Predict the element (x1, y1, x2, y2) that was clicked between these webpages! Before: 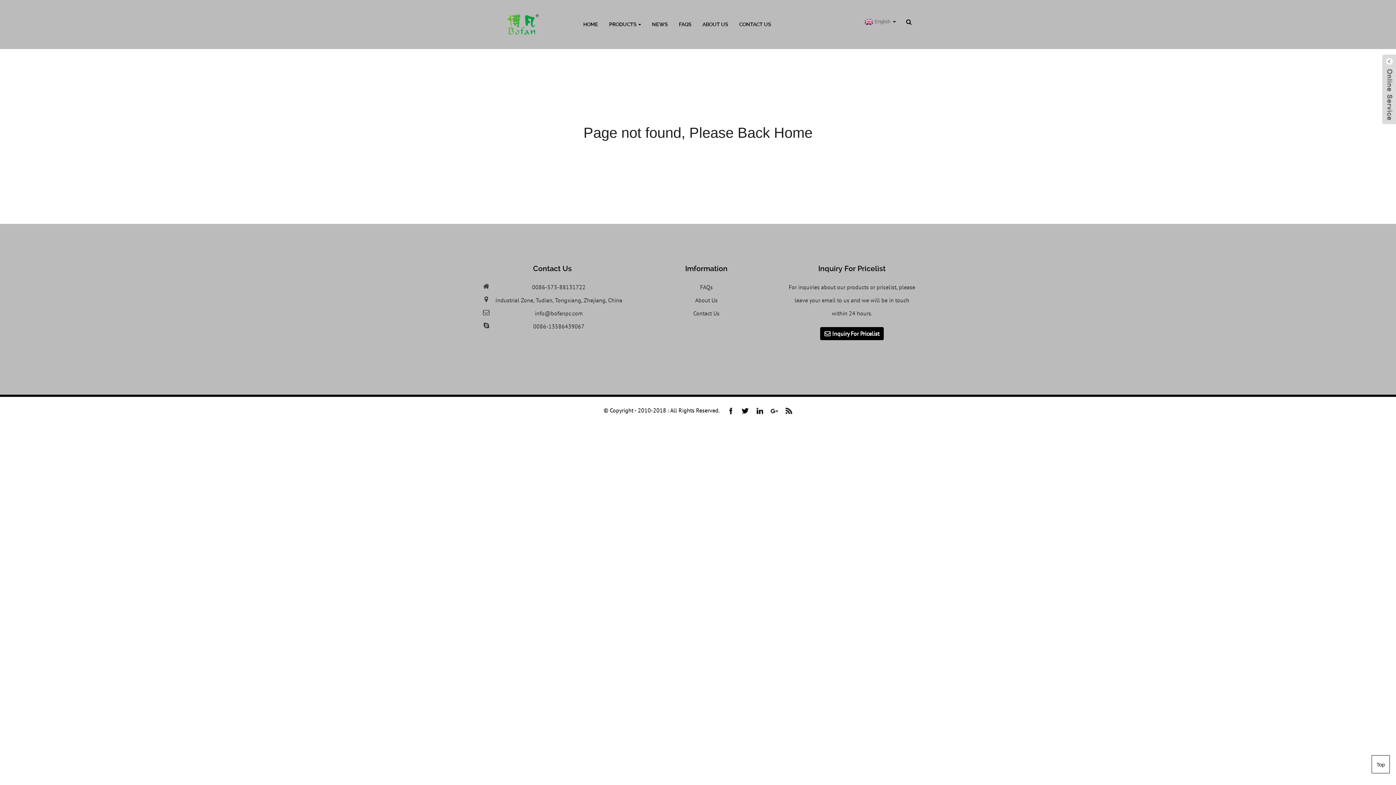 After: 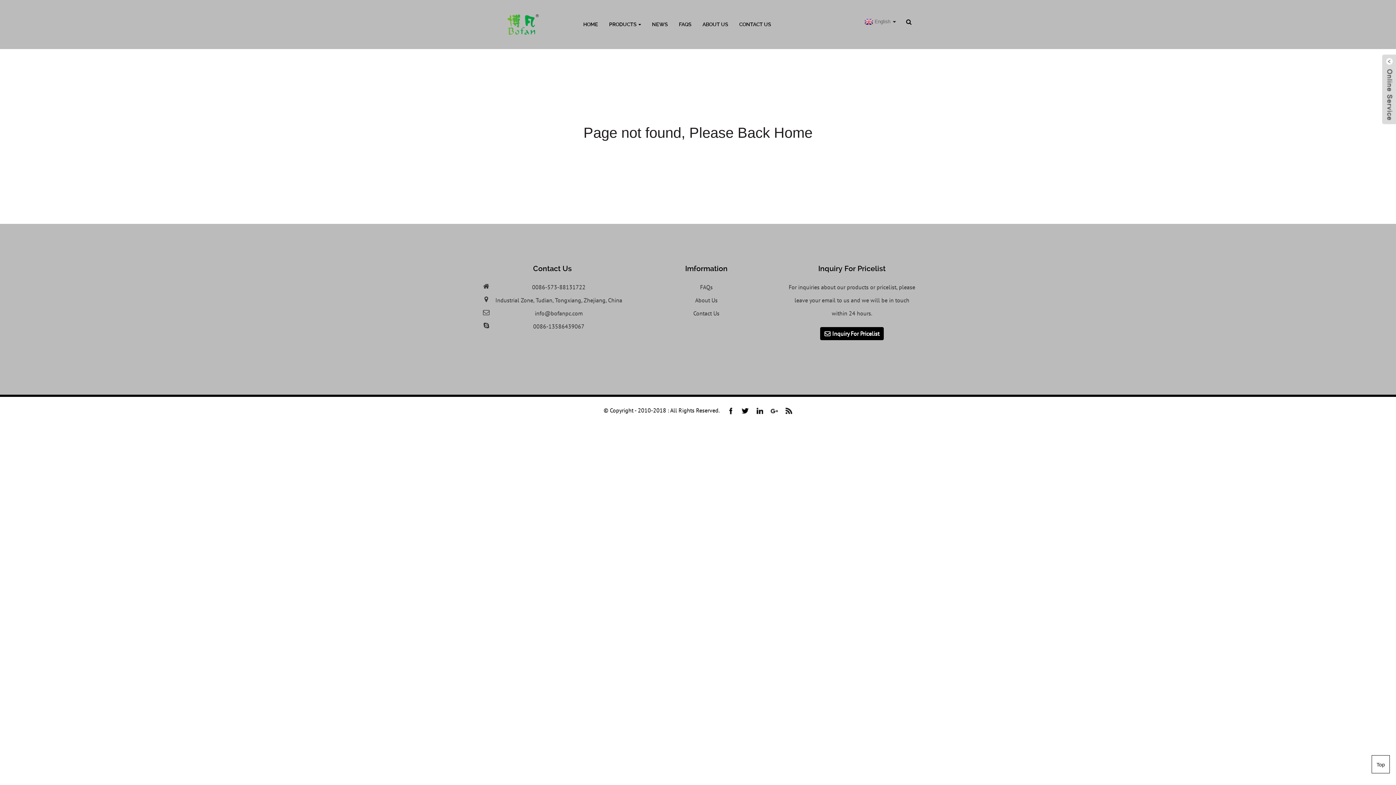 Action: bbox: (679, 10, 691, 38) label: FAQS